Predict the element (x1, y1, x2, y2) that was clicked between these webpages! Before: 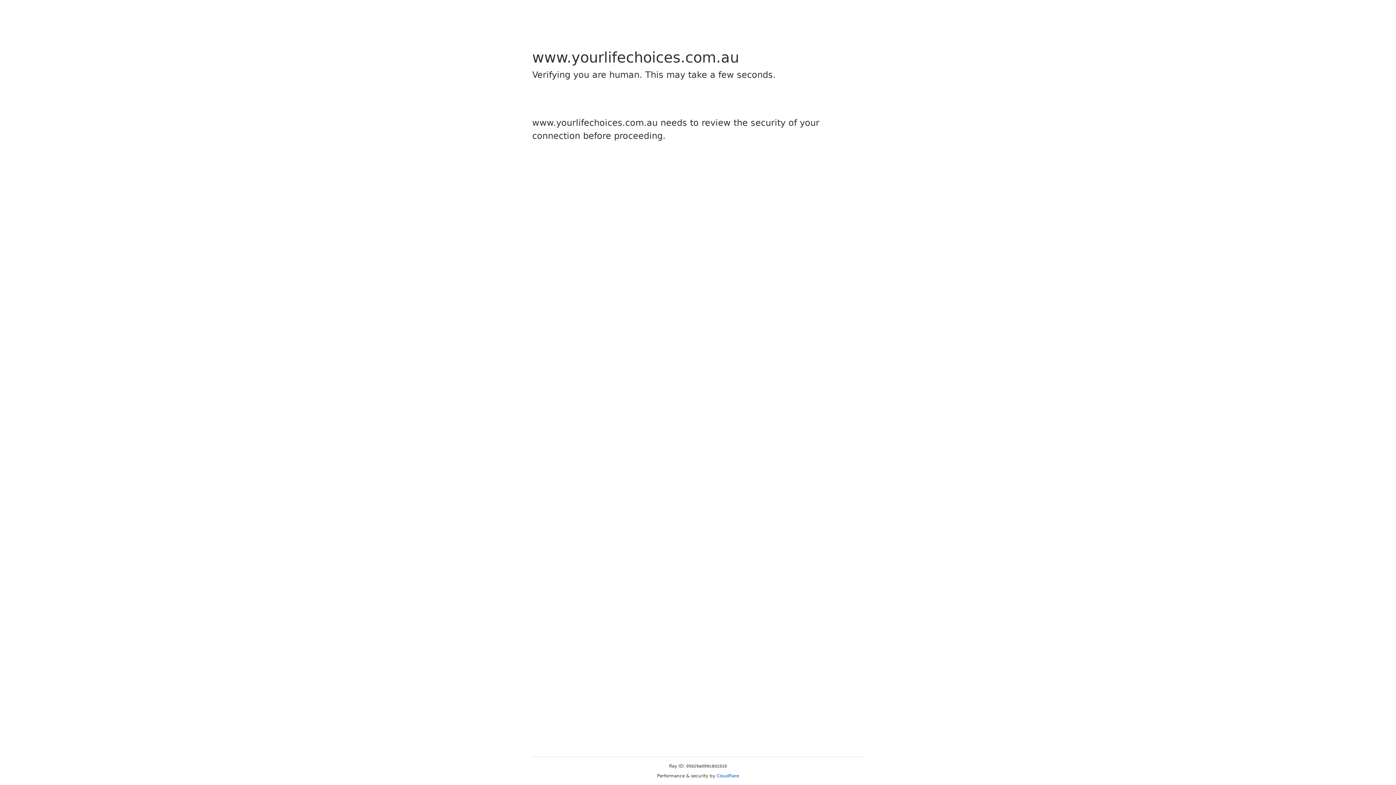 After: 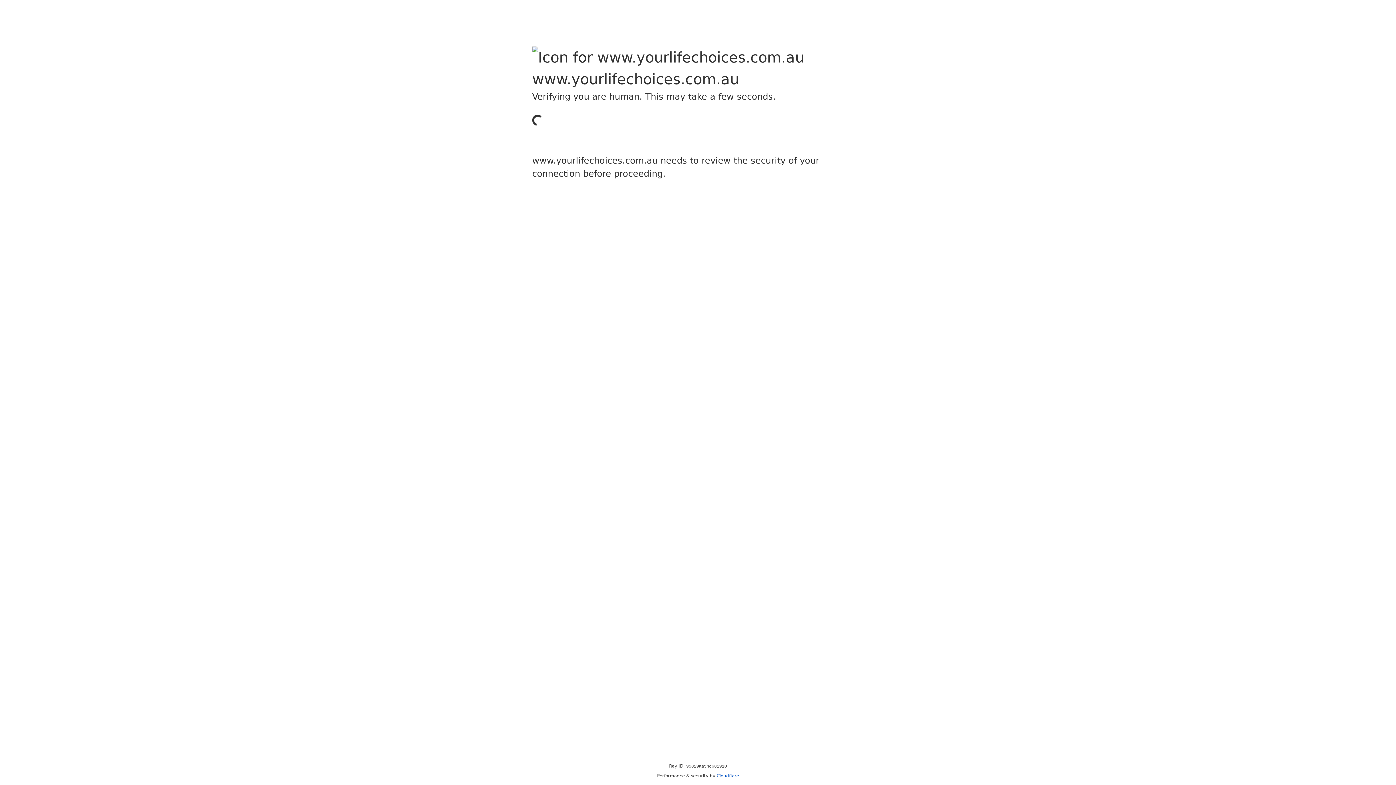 Action: label: Cloudflare bbox: (716, 773, 739, 778)